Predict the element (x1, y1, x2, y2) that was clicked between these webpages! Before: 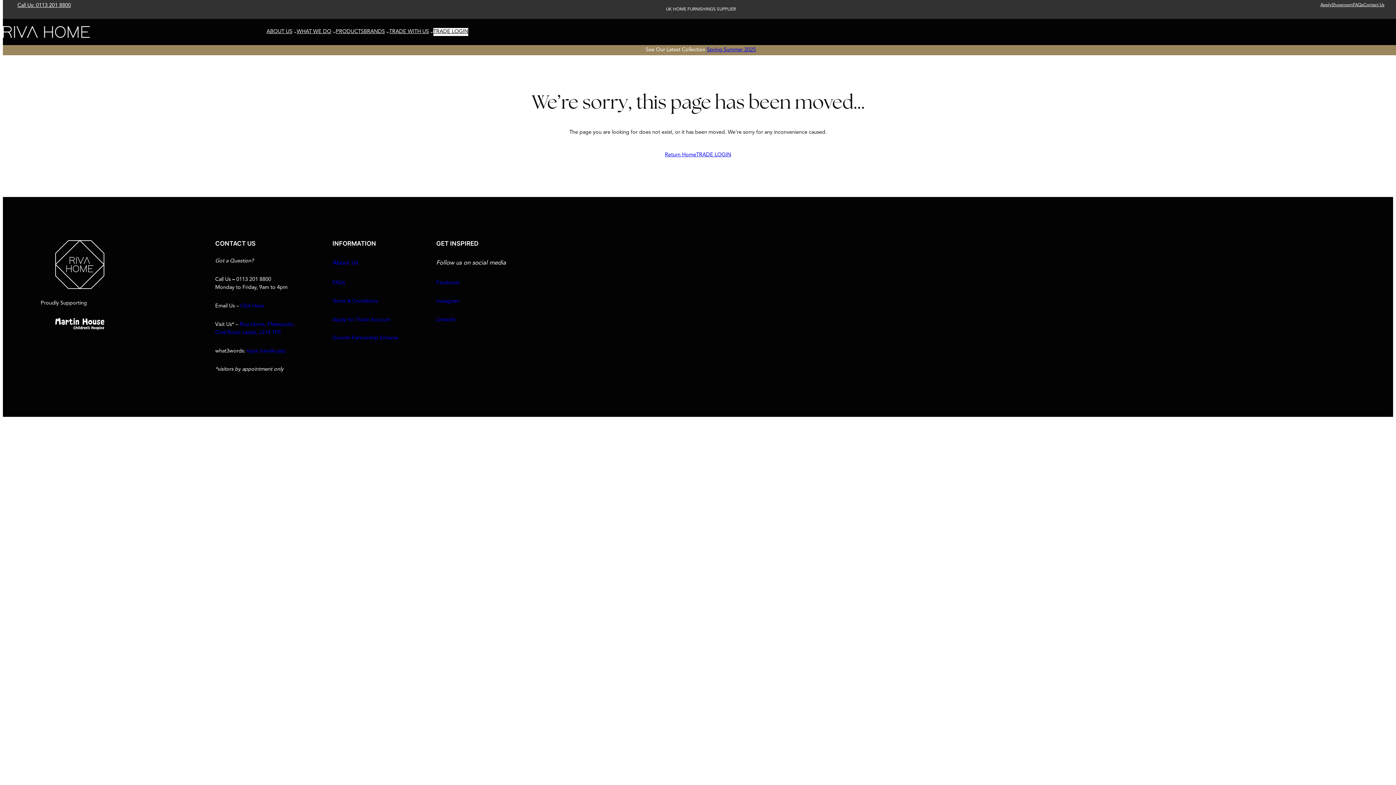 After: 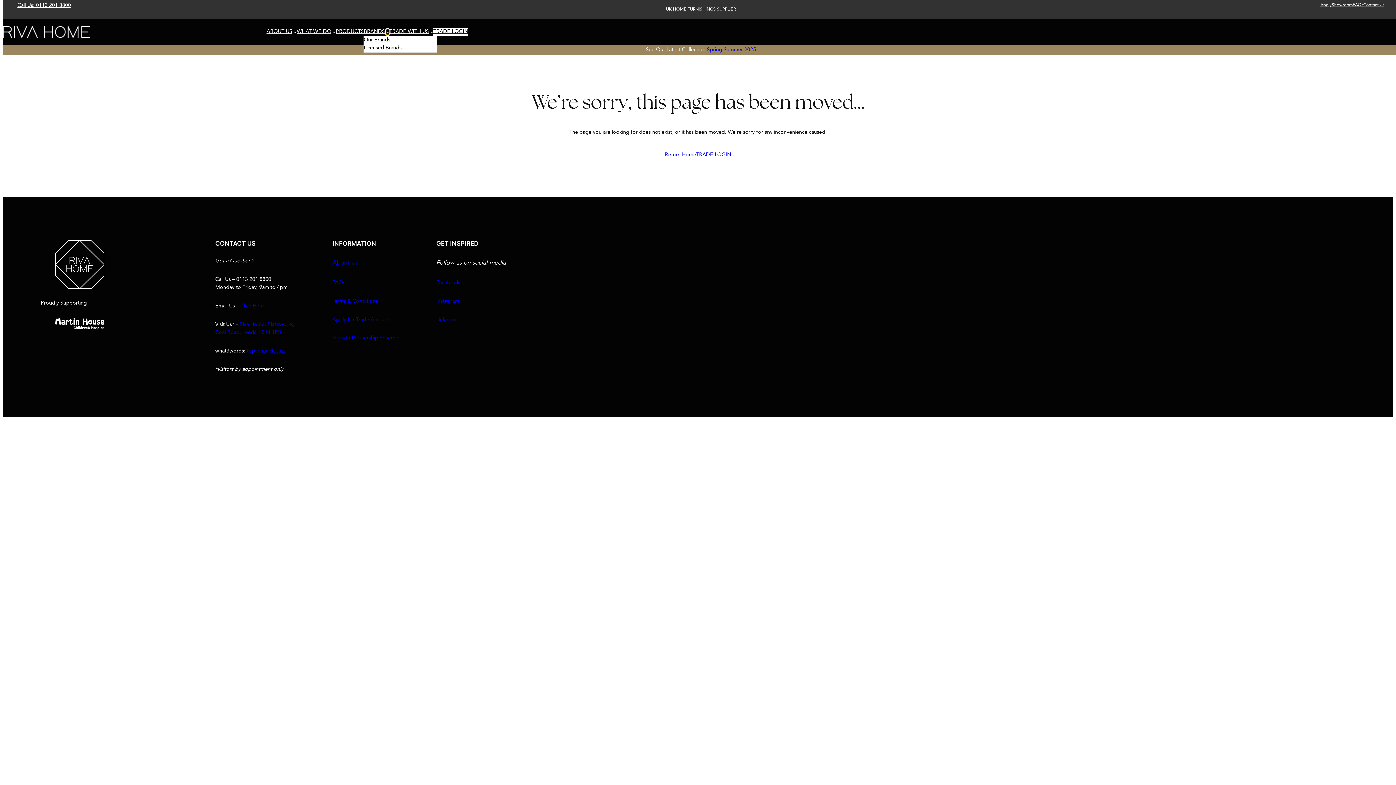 Action: bbox: (386, 30, 389, 33) label: BRANDS submenu